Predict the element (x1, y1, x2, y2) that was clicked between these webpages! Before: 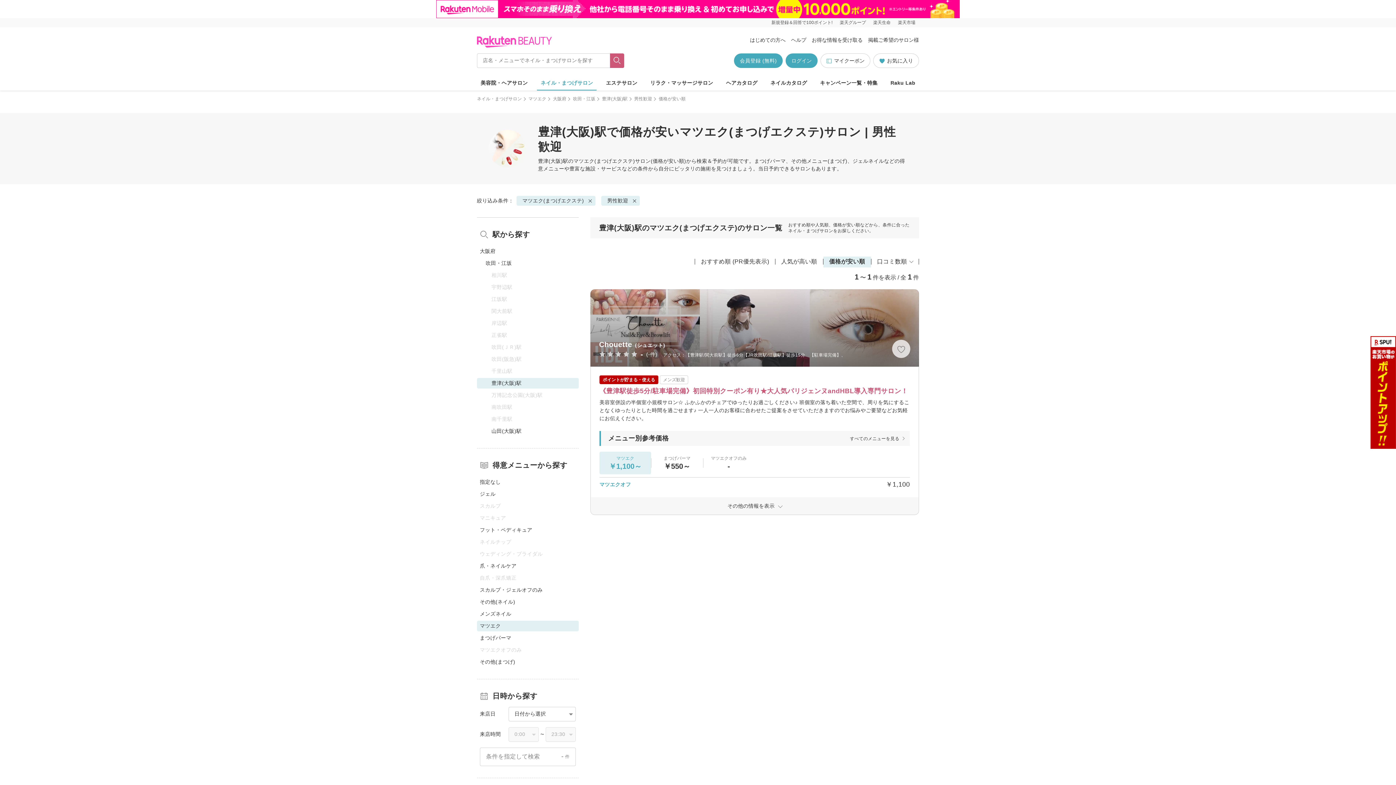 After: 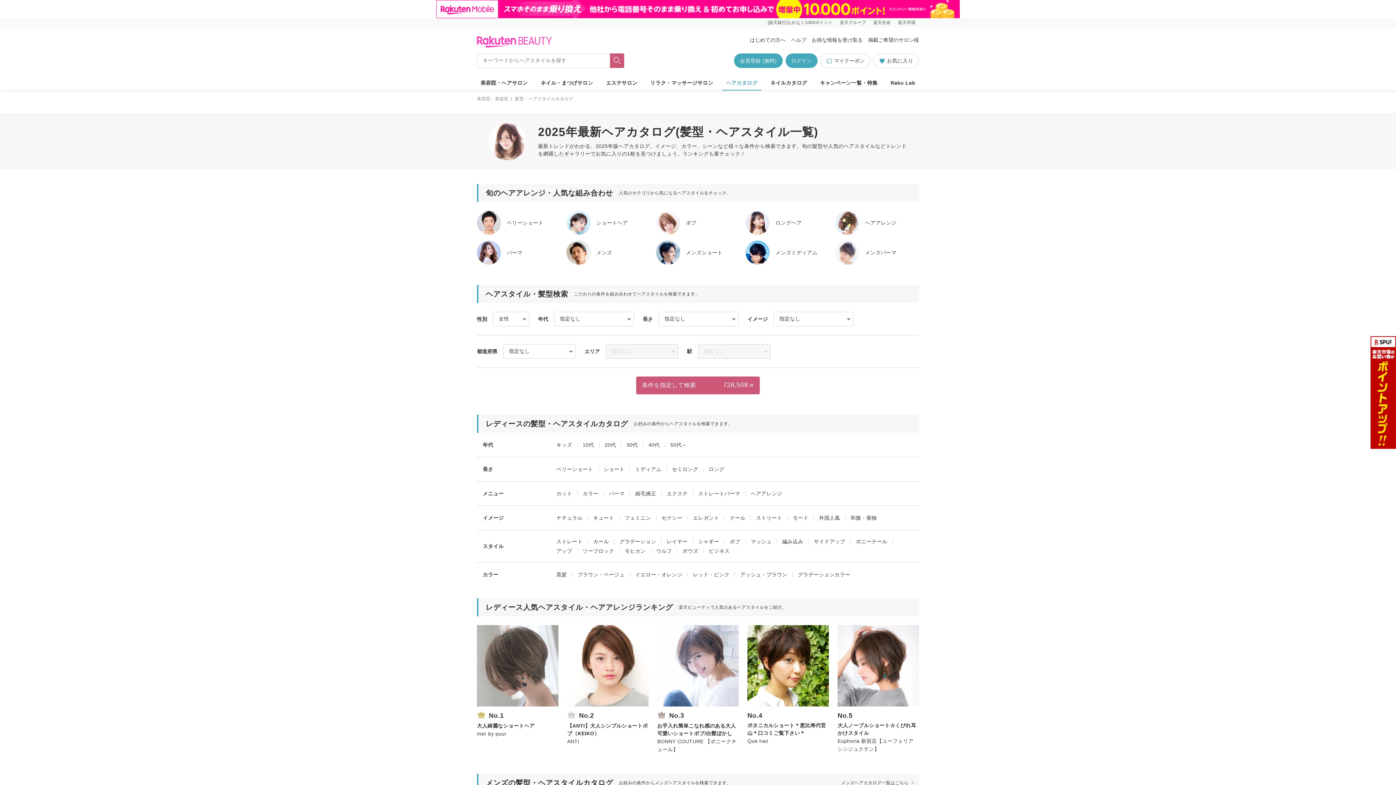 Action: label: ヘアカタログ bbox: (722, 75, 761, 90)